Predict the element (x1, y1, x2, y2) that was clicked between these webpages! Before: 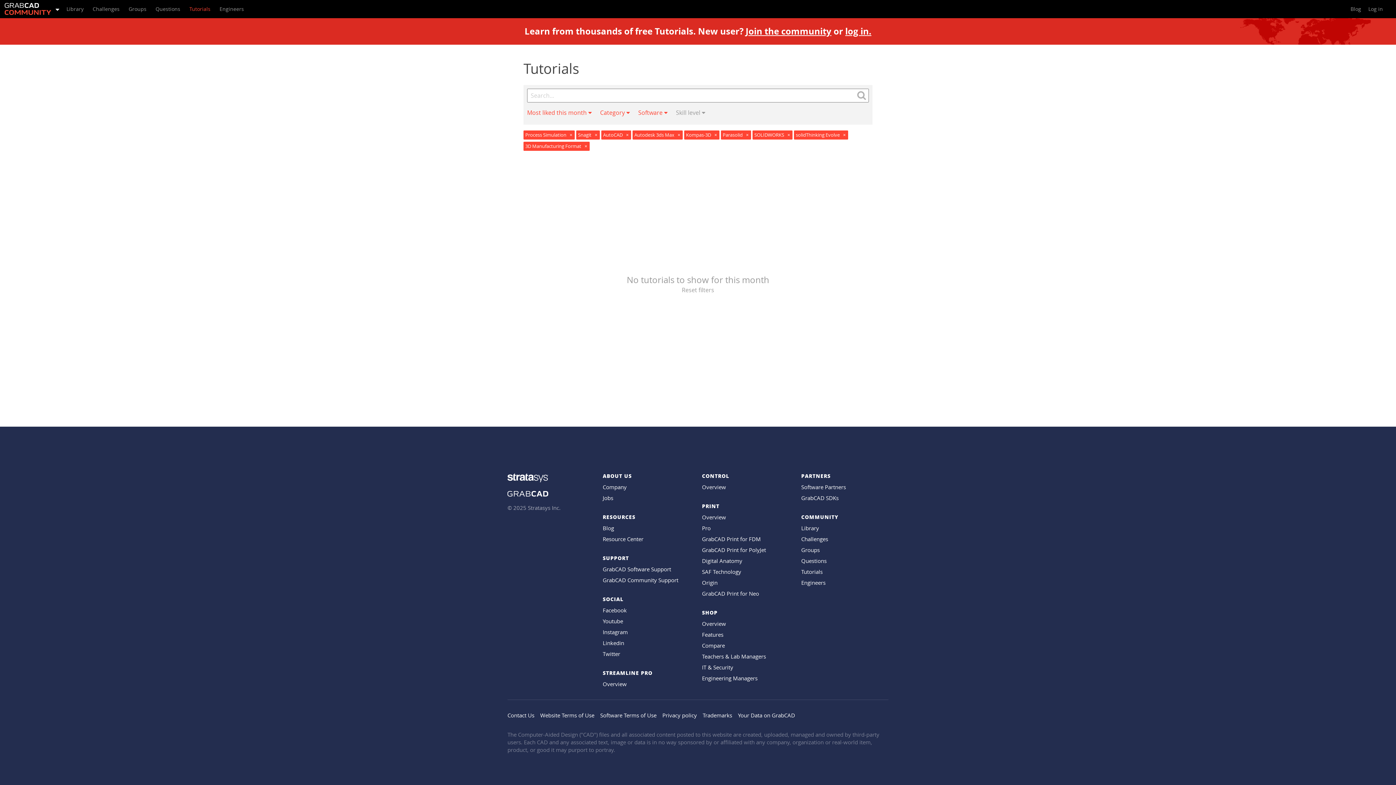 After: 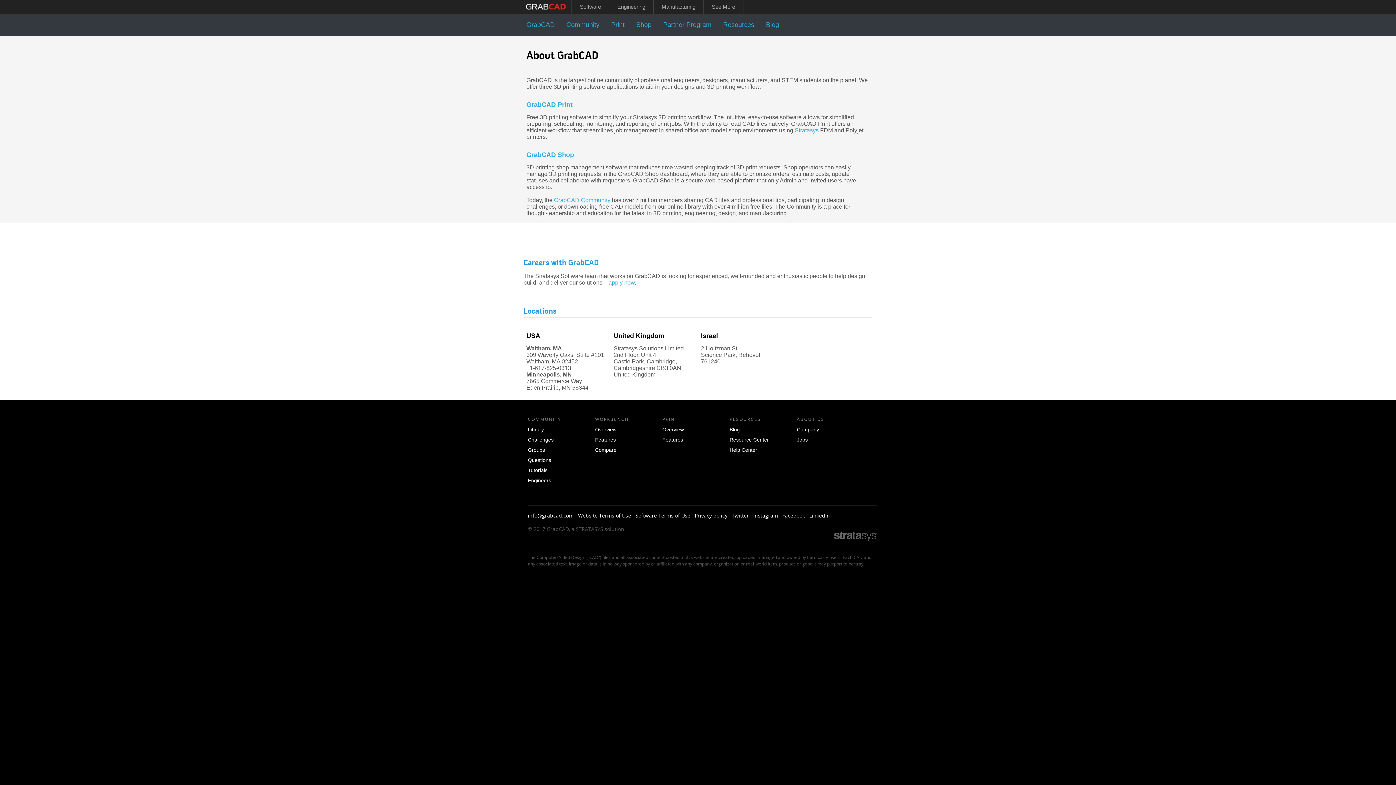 Action: bbox: (602, 483, 626, 490) label: Company